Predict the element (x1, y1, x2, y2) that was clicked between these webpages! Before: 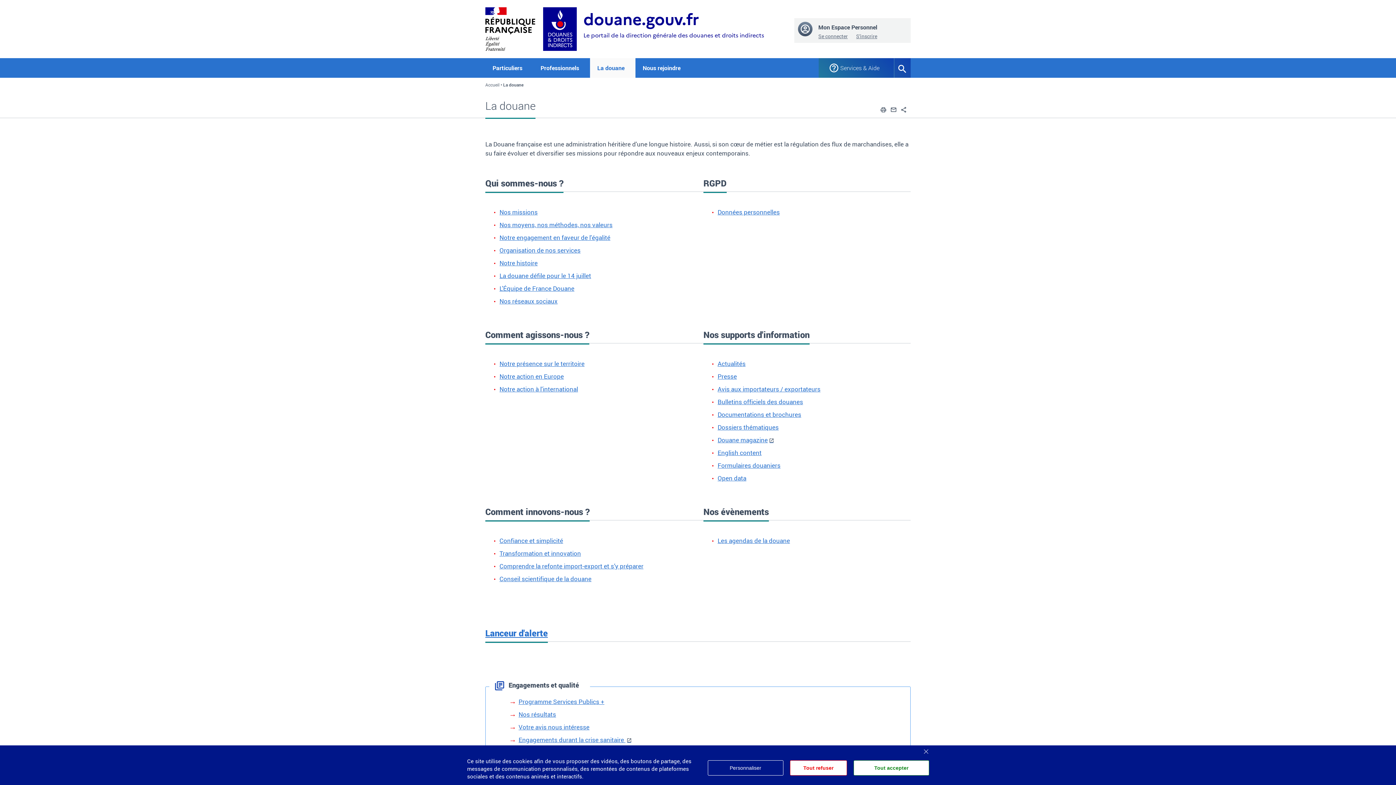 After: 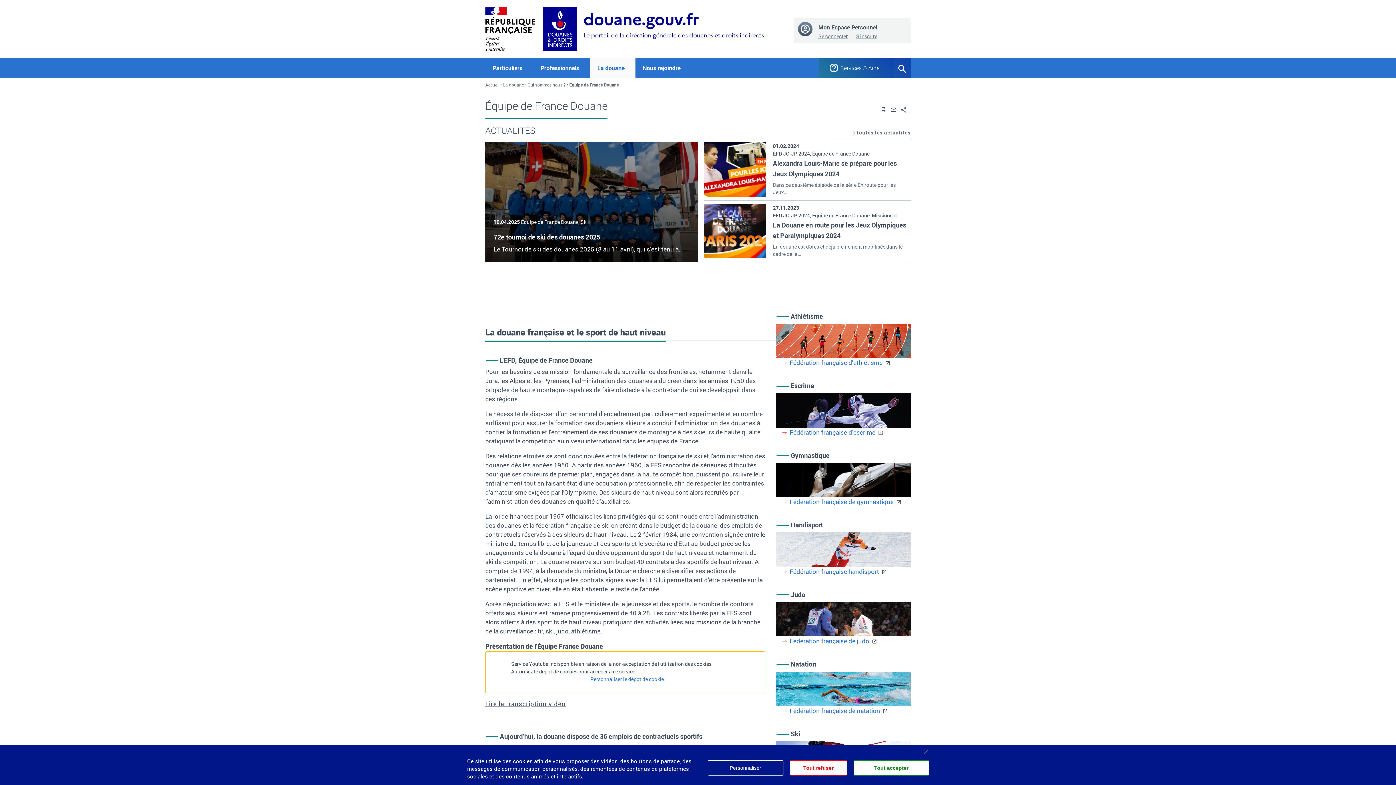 Action: bbox: (499, 284, 574, 292) label: L'Équipe de France Douane